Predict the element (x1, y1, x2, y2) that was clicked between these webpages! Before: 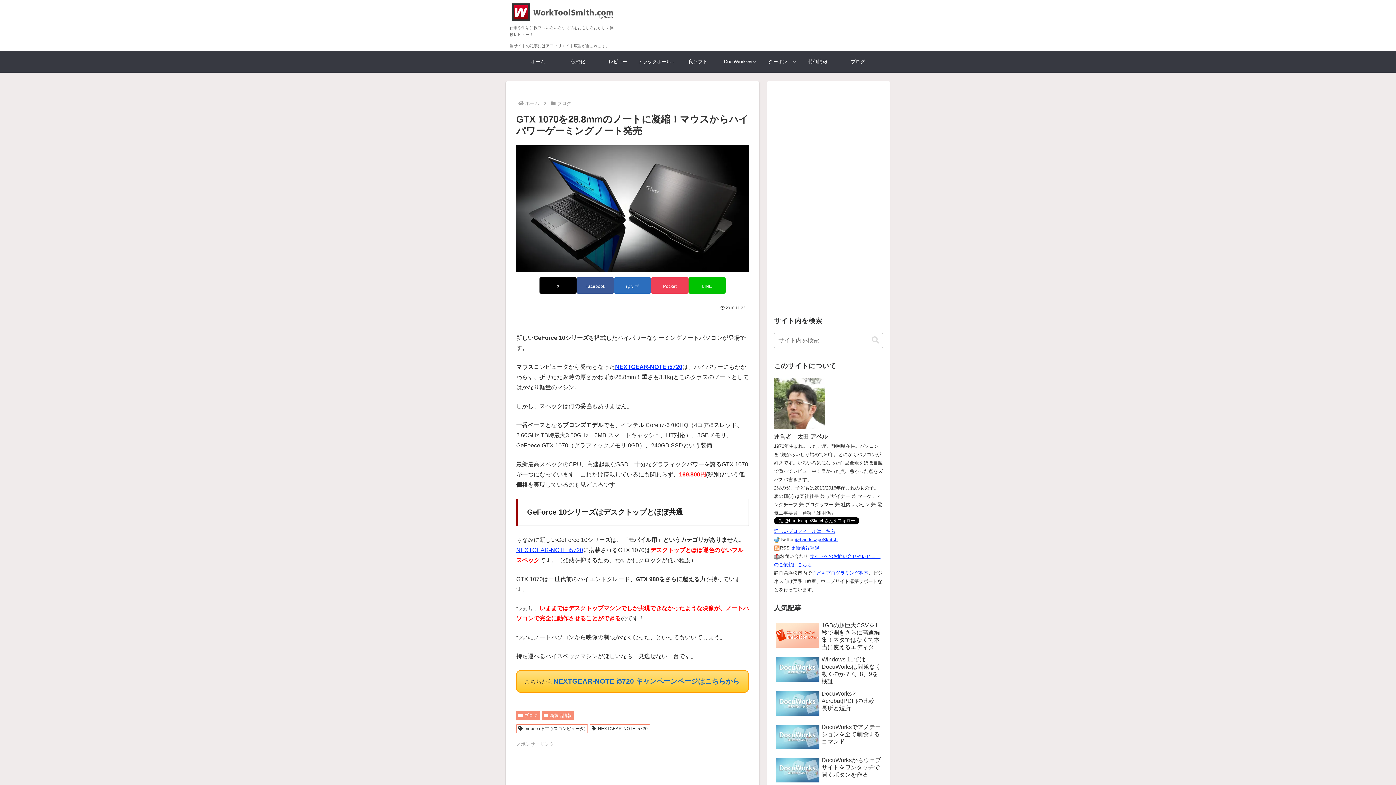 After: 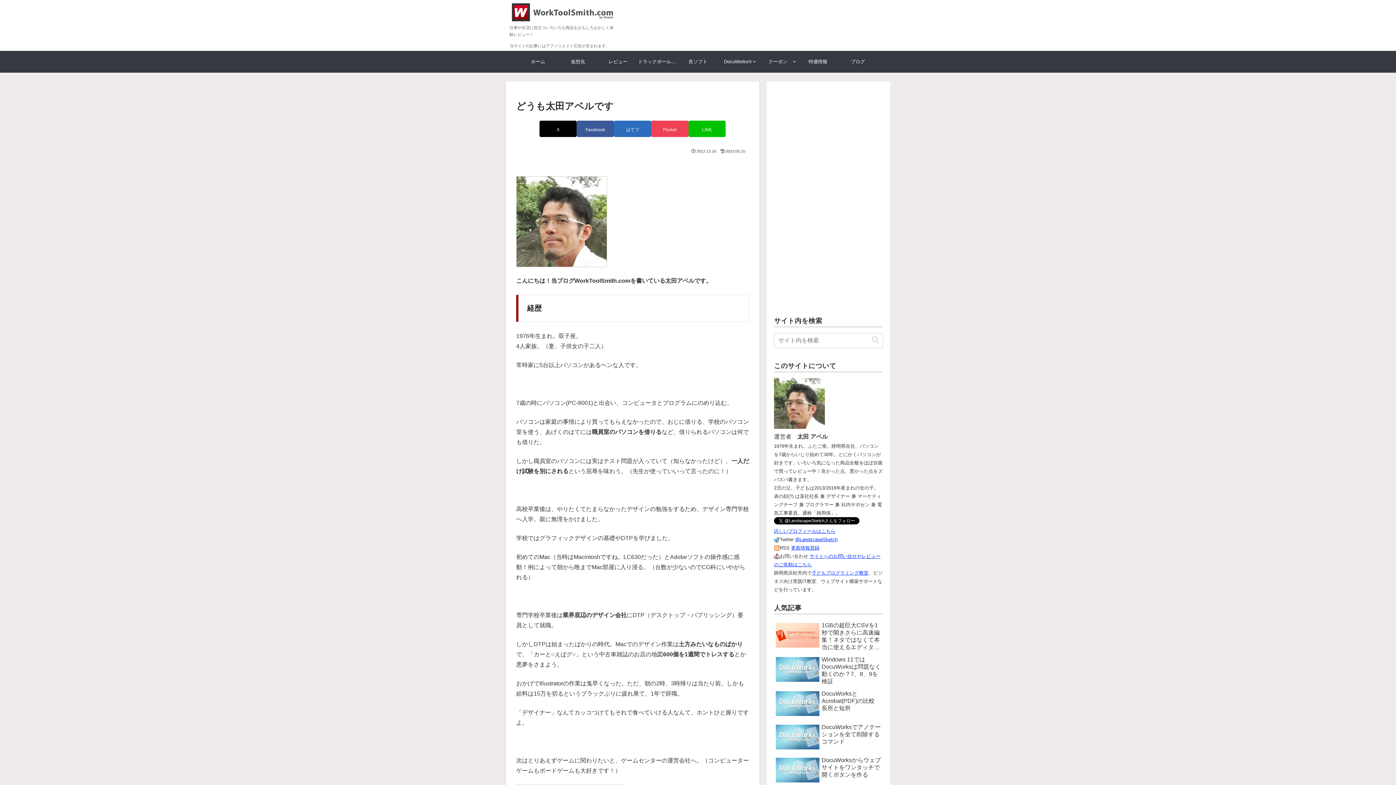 Action: bbox: (774, 528, 835, 534) label: 詳しいプロフィールはこちら